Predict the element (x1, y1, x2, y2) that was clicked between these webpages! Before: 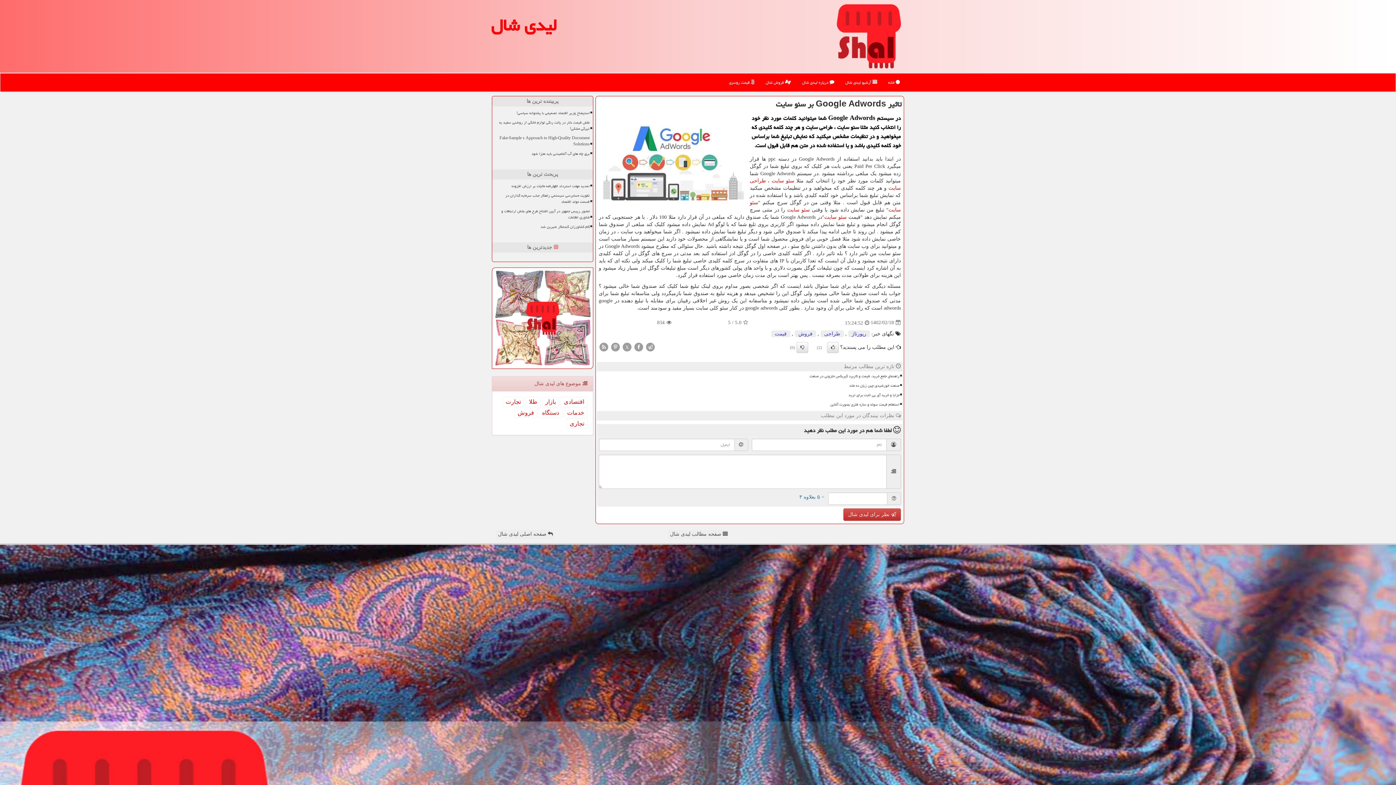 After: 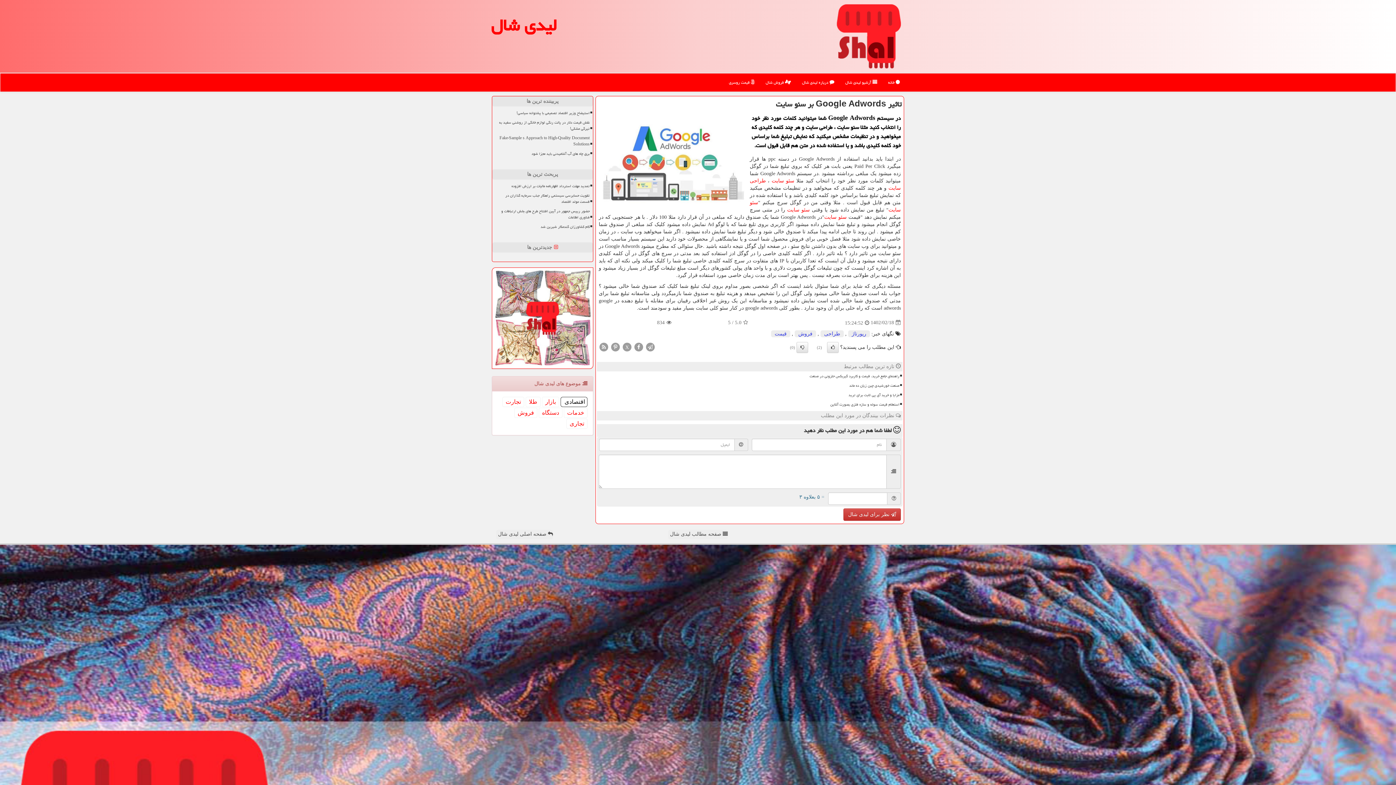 Action: bbox: (560, 397, 587, 407) label: اقتصادی